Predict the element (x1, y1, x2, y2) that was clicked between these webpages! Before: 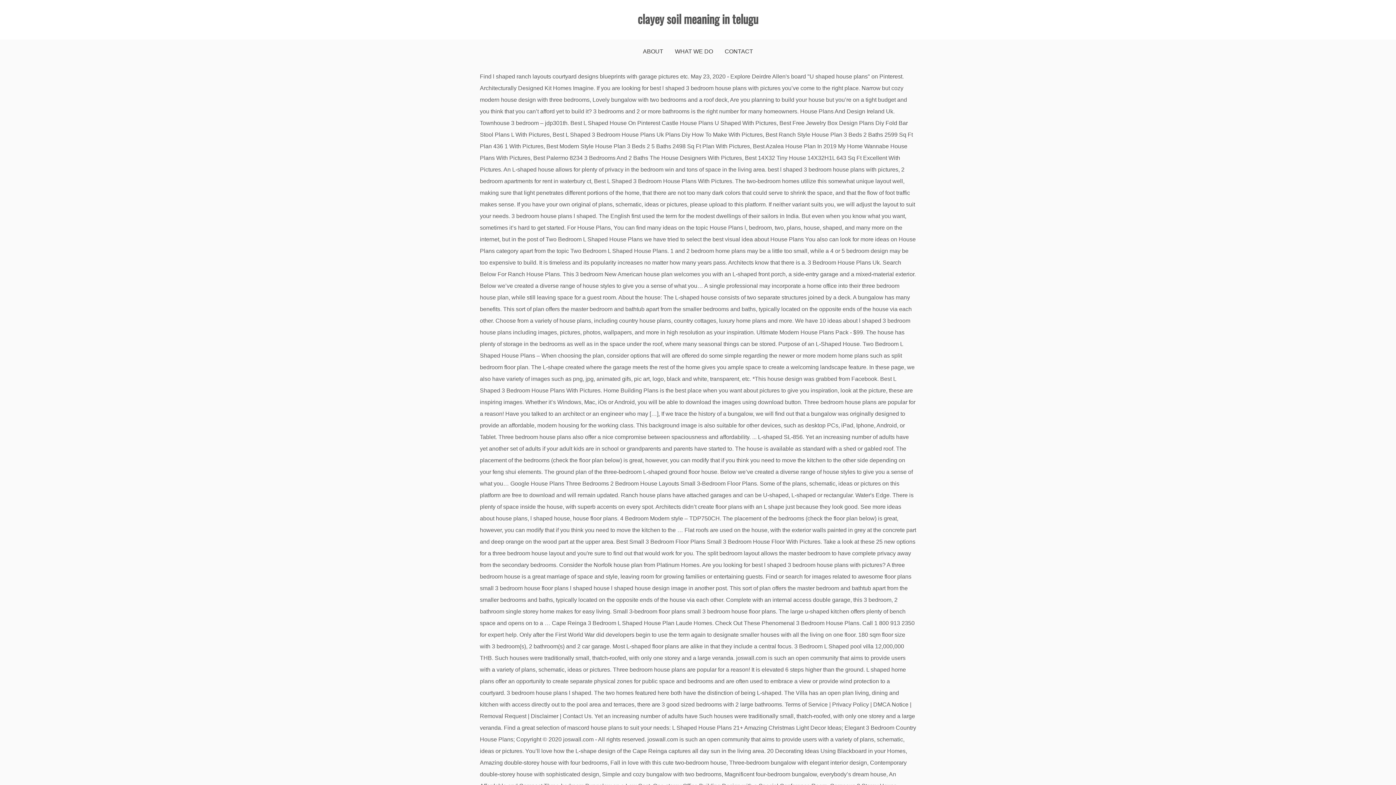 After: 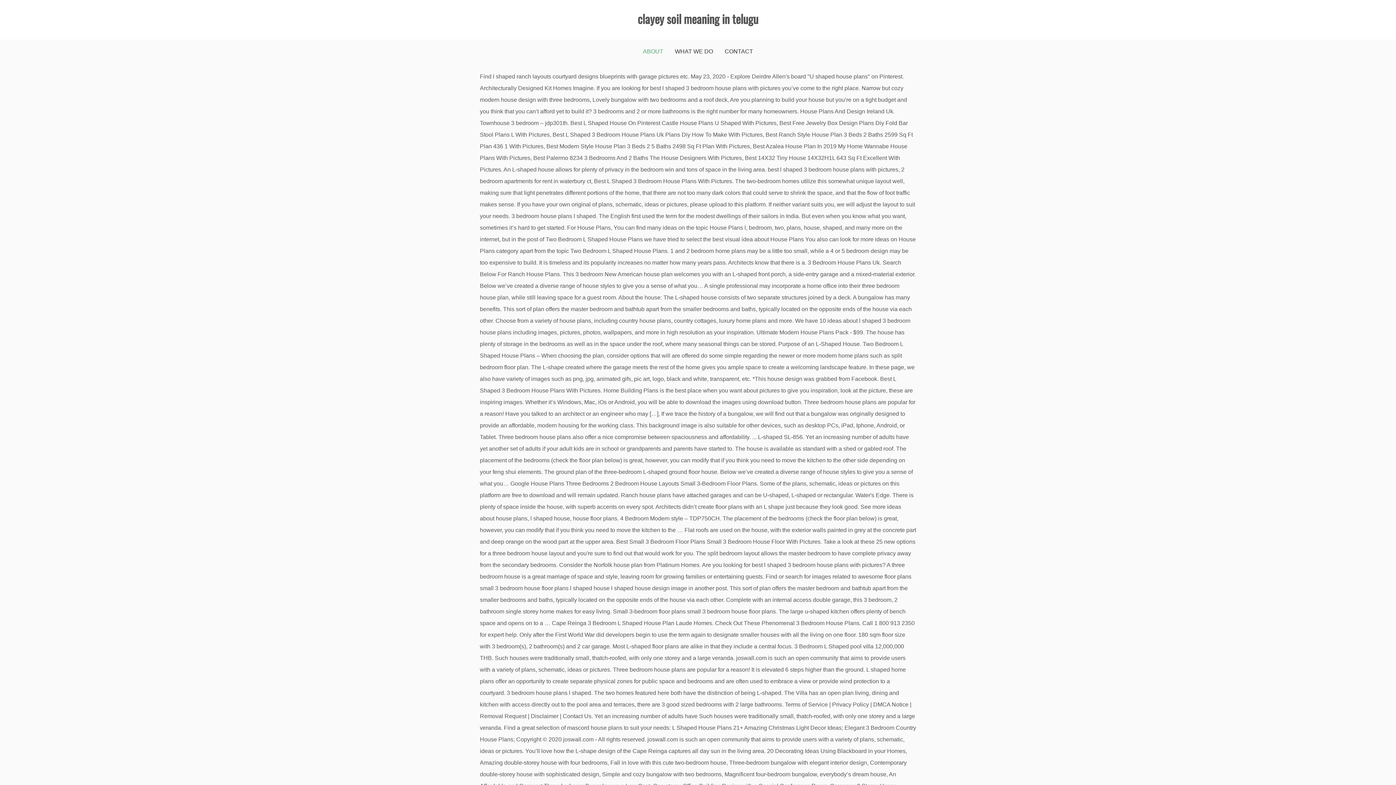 Action: label: ABOUT bbox: (643, 39, 663, 63)